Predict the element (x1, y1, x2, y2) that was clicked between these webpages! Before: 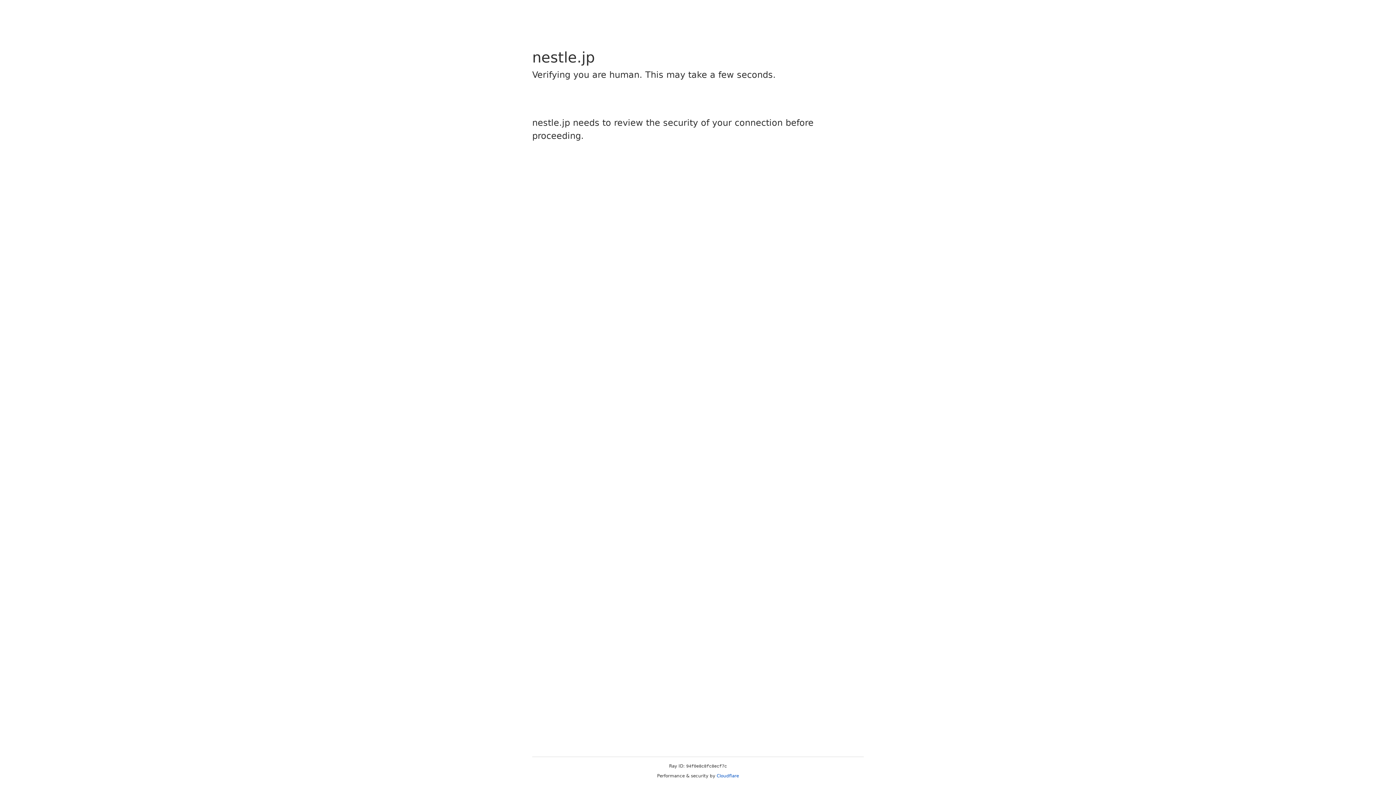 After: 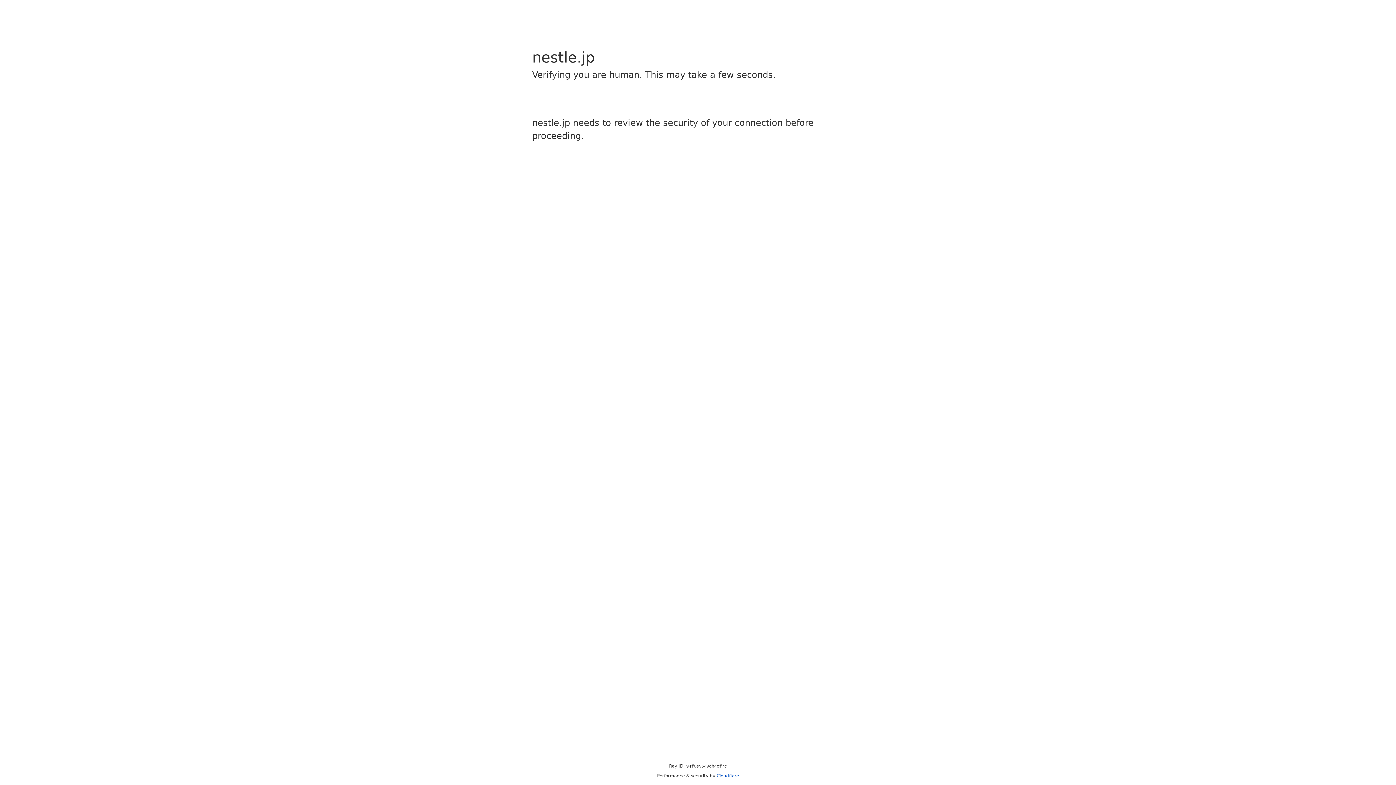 Action: bbox: (716, 773, 739, 778) label: Cloudflare